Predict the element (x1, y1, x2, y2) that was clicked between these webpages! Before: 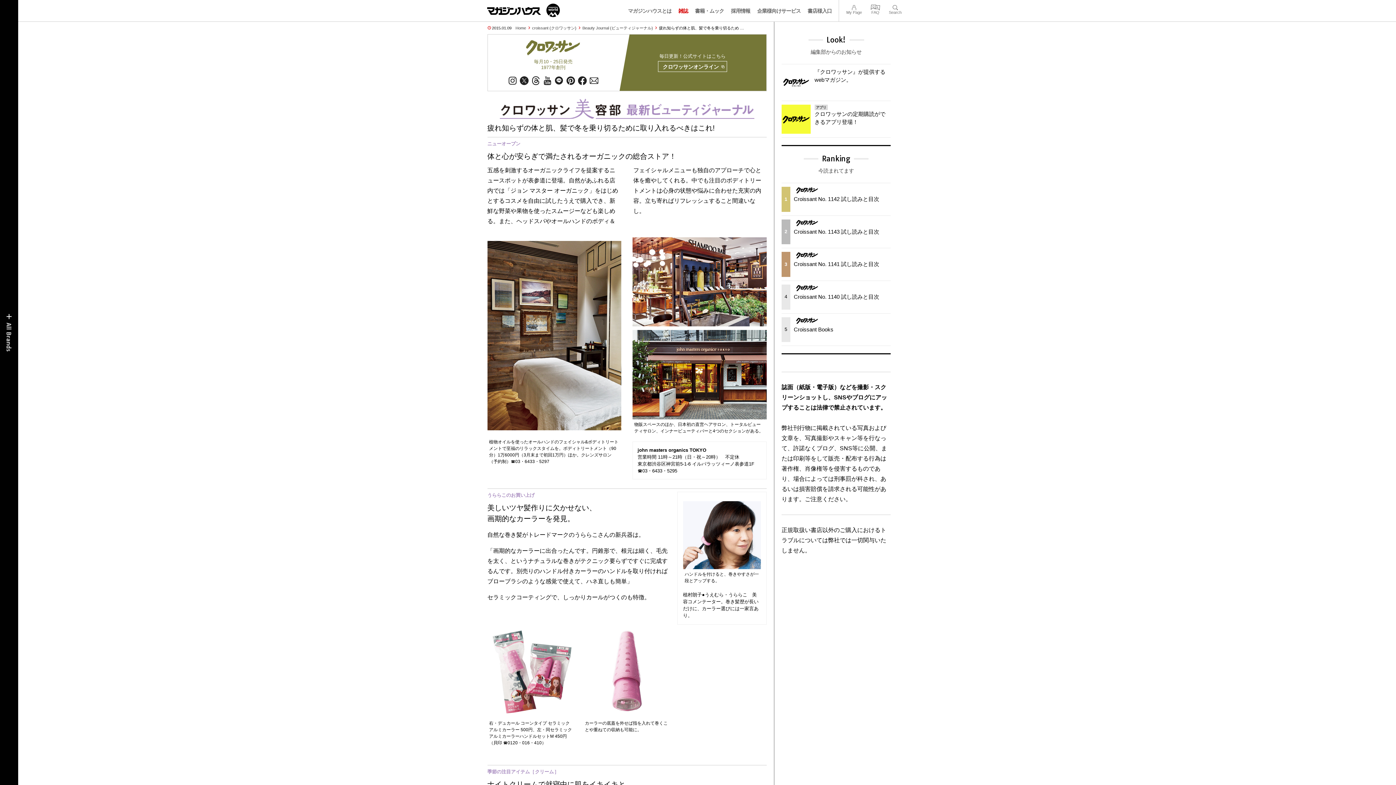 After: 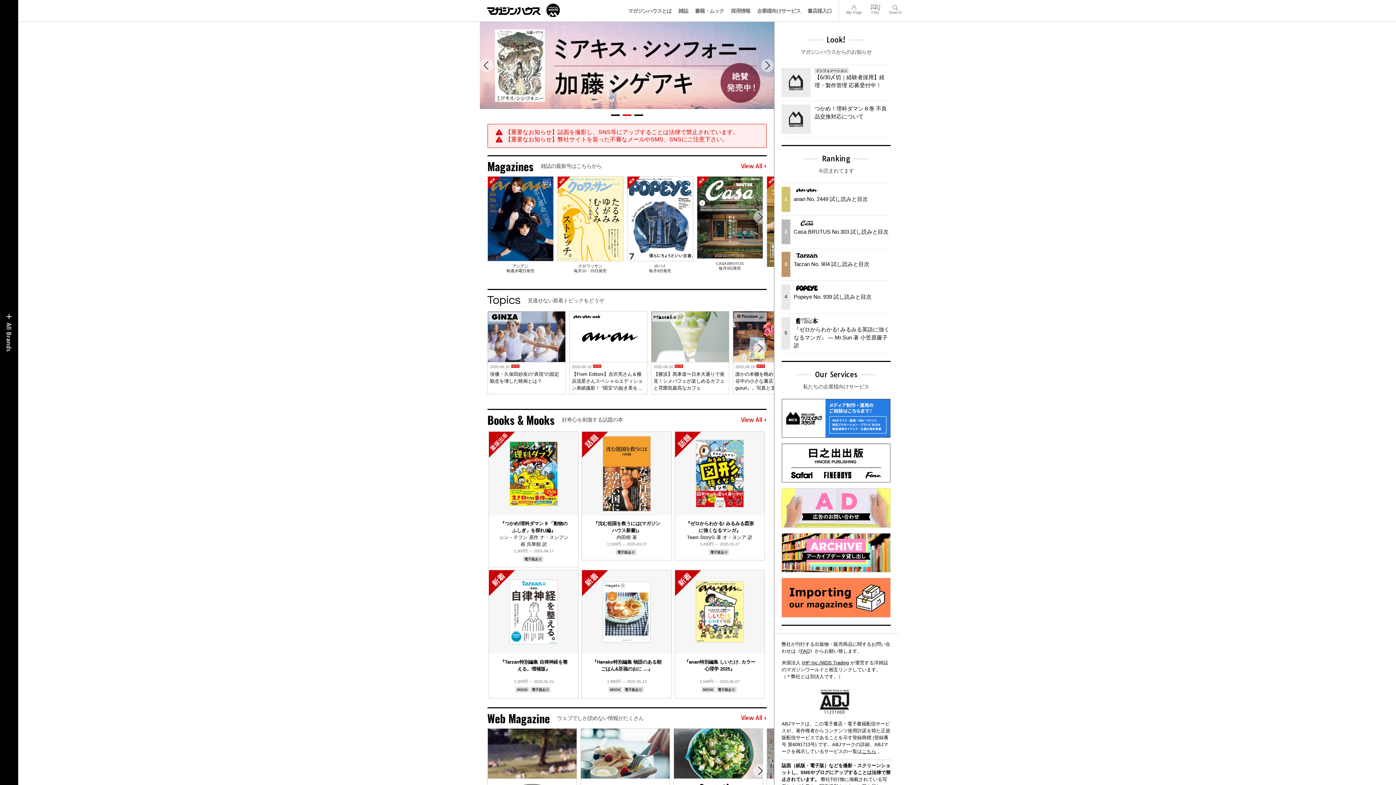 Action: bbox: (515, 25, 526, 30) label: Home